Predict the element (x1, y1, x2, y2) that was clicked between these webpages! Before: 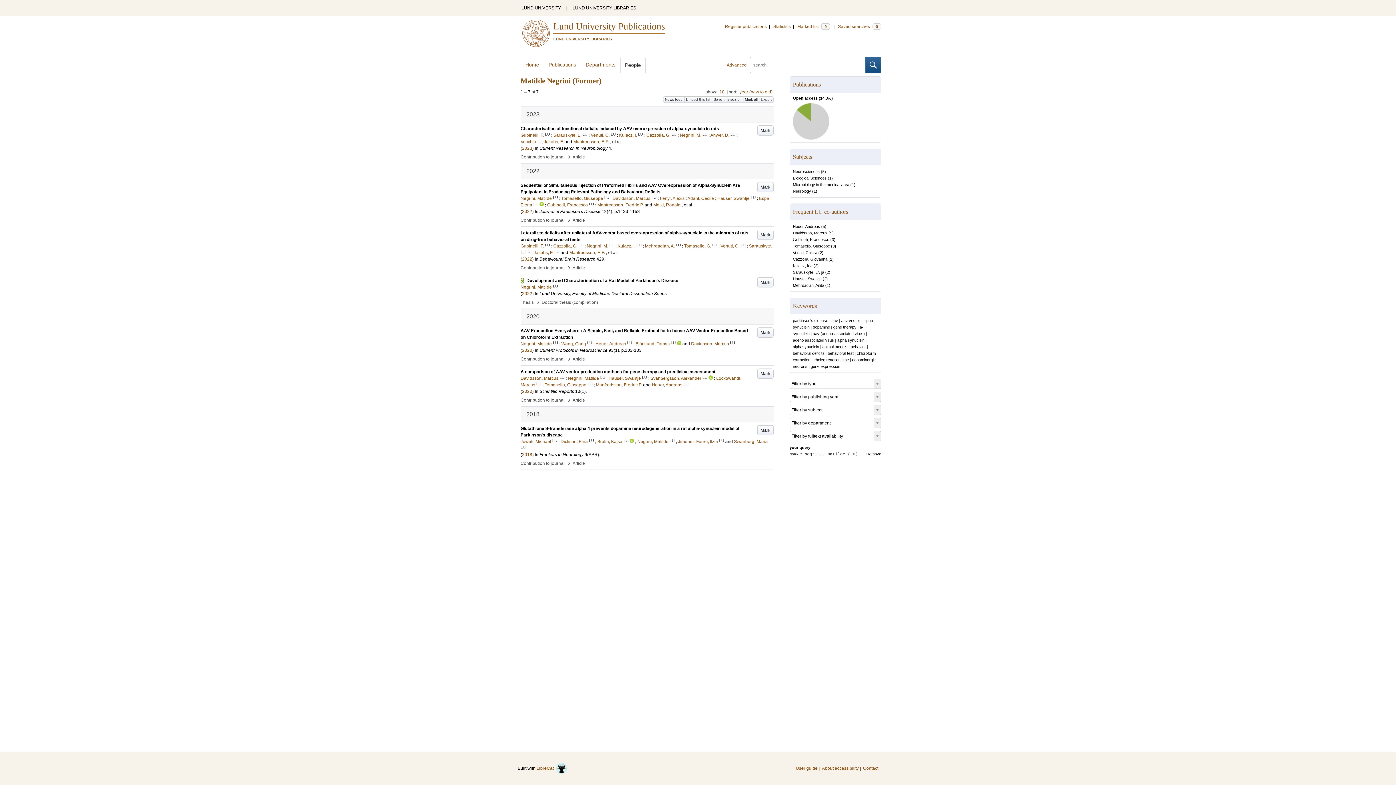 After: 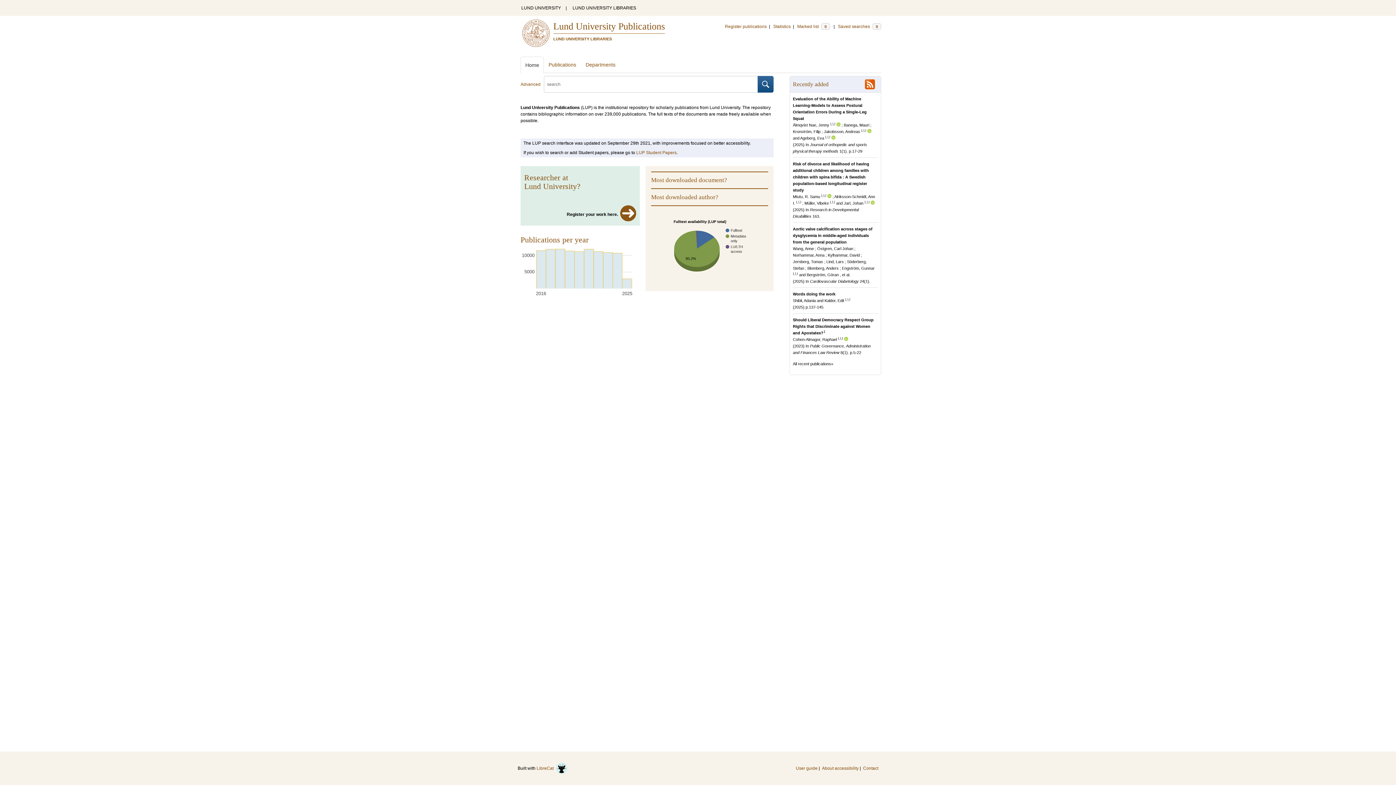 Action: bbox: (520, 56, 544, 73) label: Home